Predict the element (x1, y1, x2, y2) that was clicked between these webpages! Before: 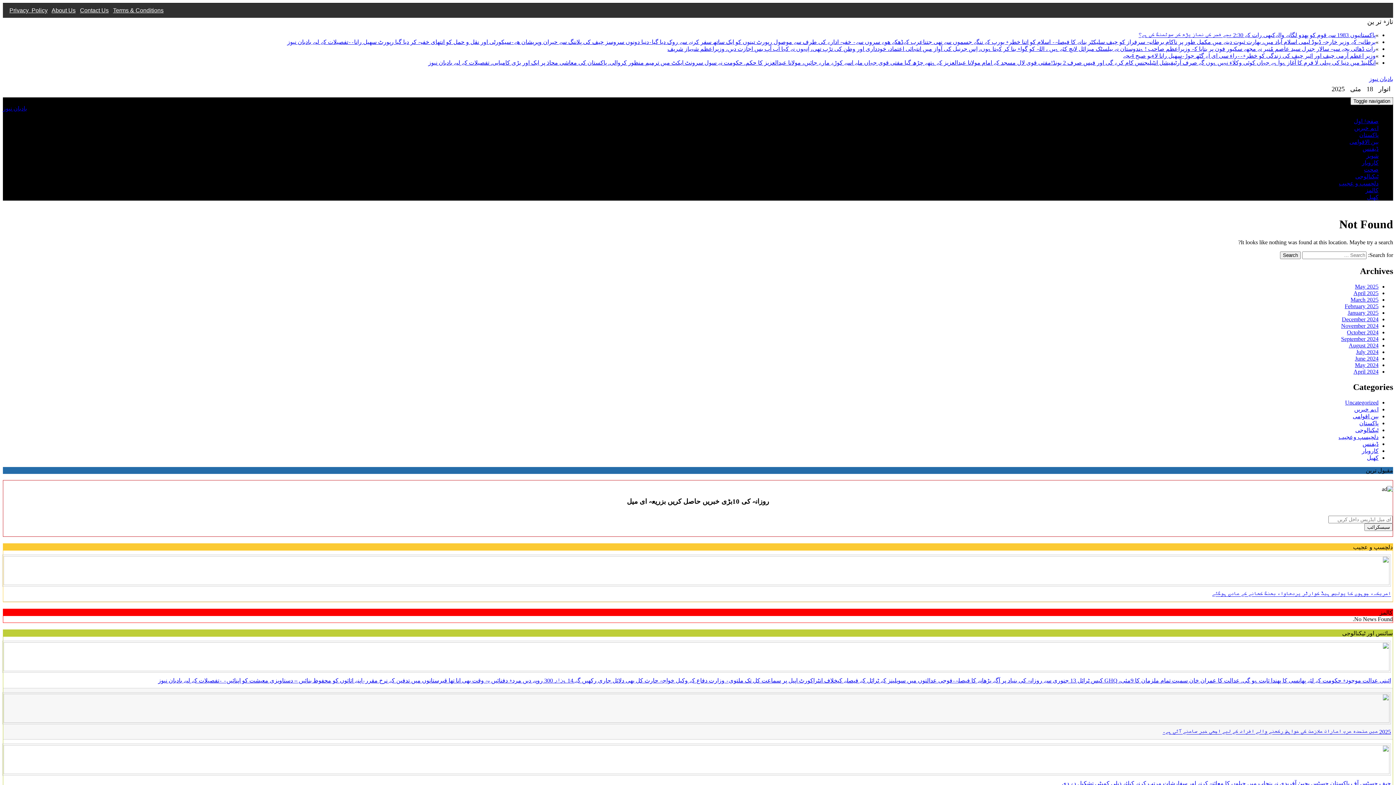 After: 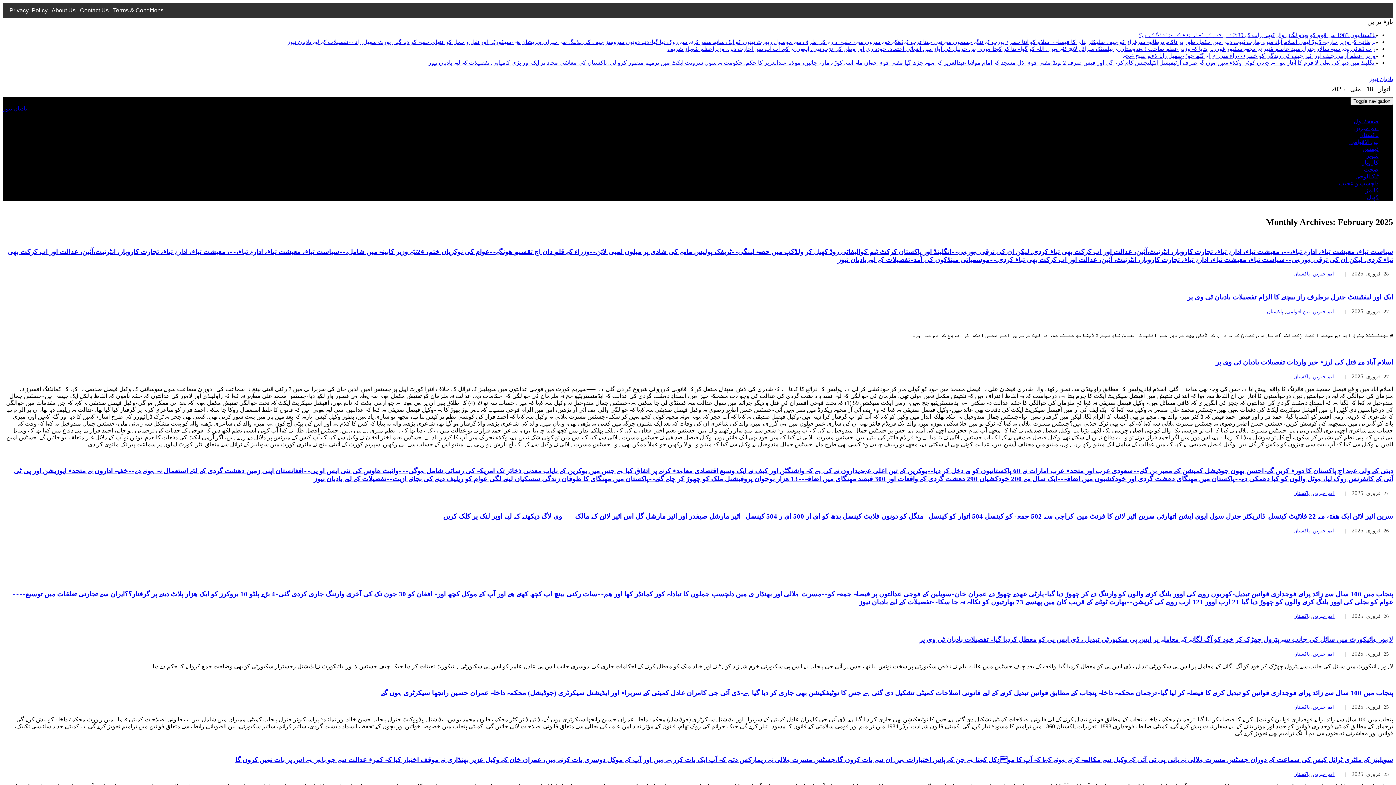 Action: bbox: (1345, 303, 1378, 309) label: February 2025